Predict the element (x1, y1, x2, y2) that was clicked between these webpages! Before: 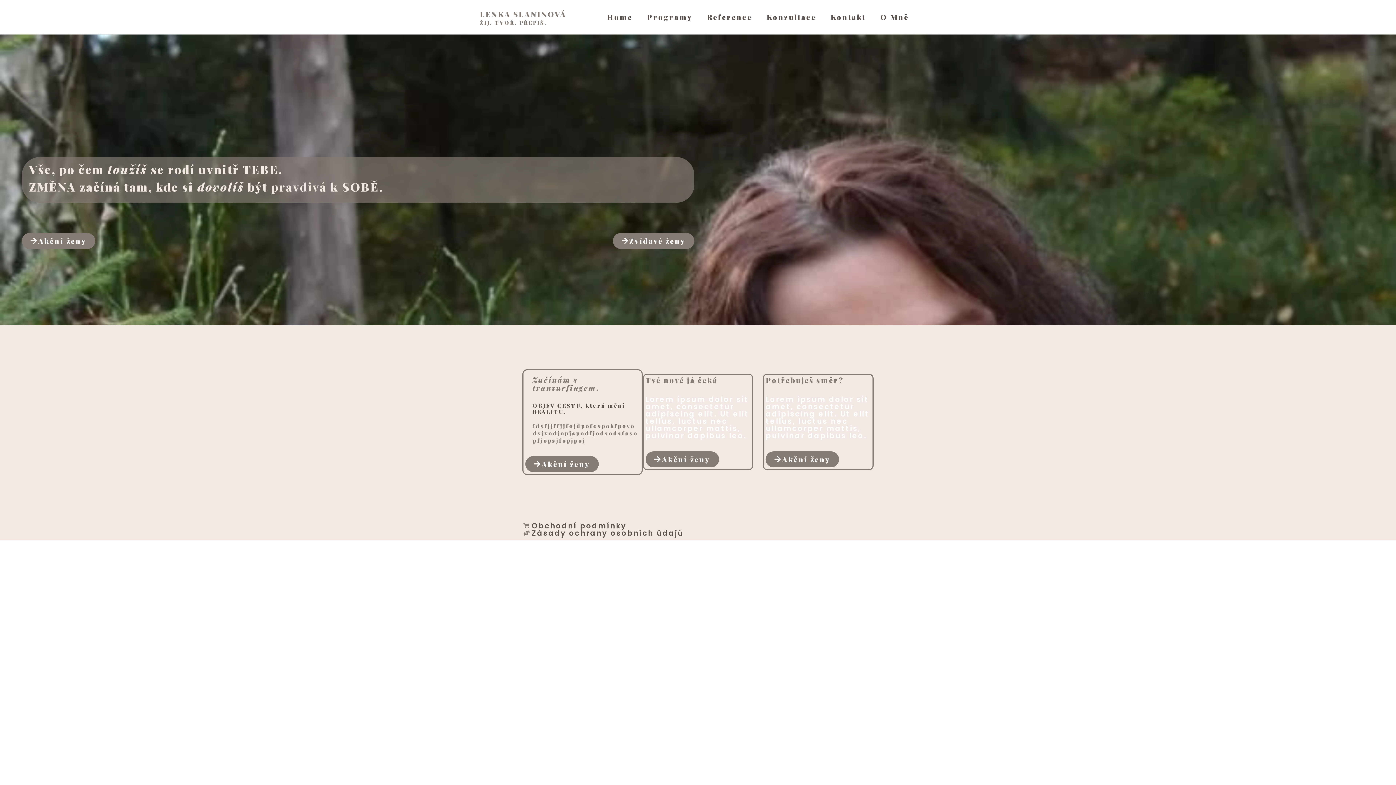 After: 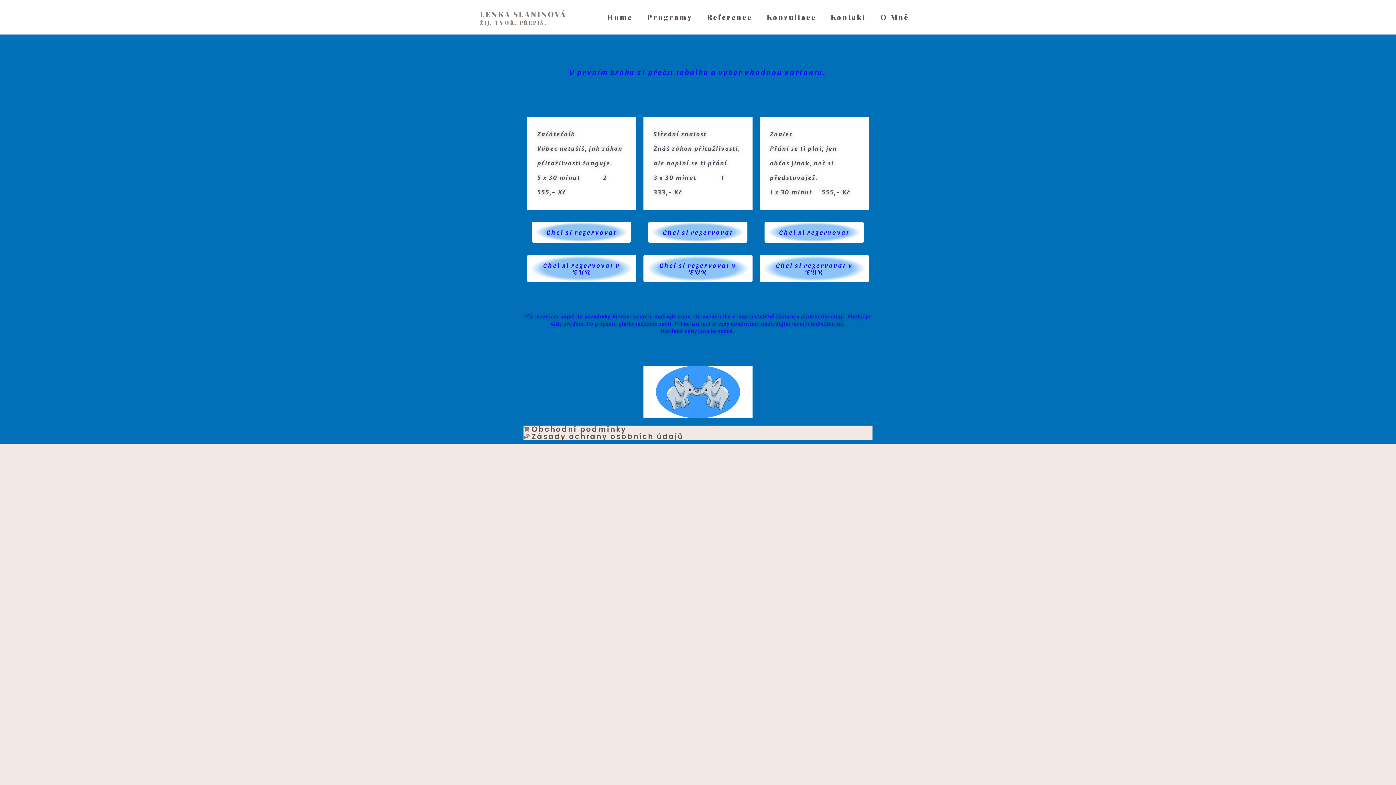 Action: bbox: (759, 1, 823, 32) label: Konzultace